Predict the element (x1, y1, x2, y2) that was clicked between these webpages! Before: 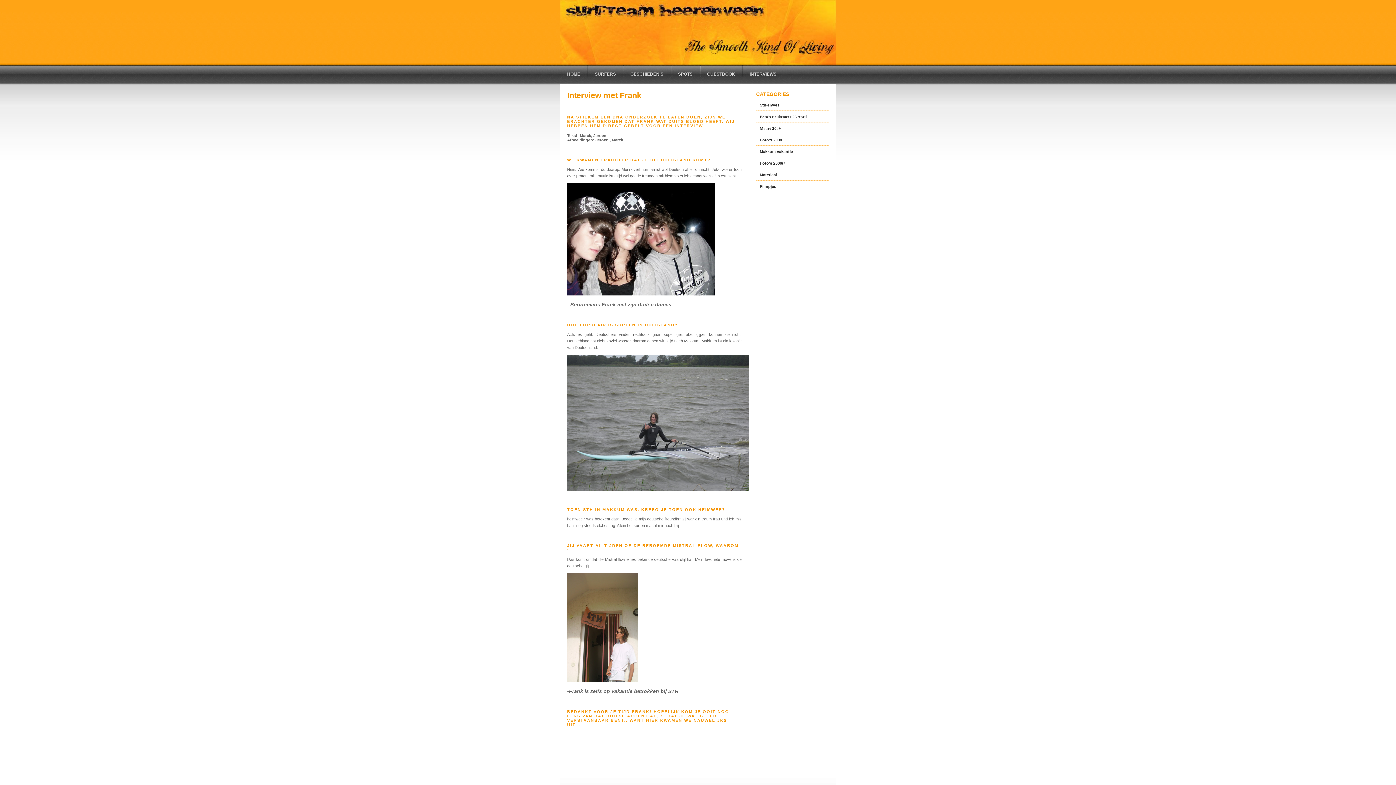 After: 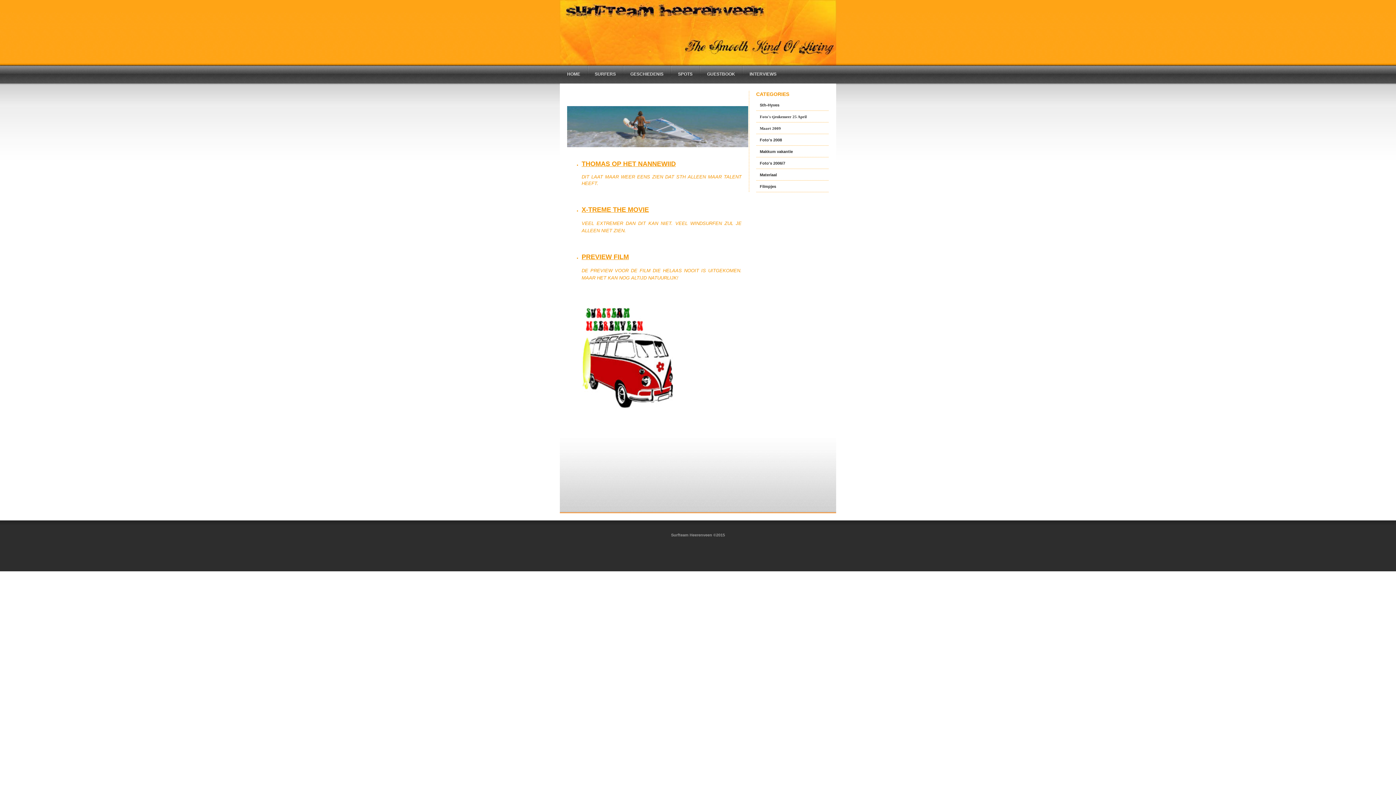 Action: label: Filmpjes bbox: (760, 184, 776, 188)